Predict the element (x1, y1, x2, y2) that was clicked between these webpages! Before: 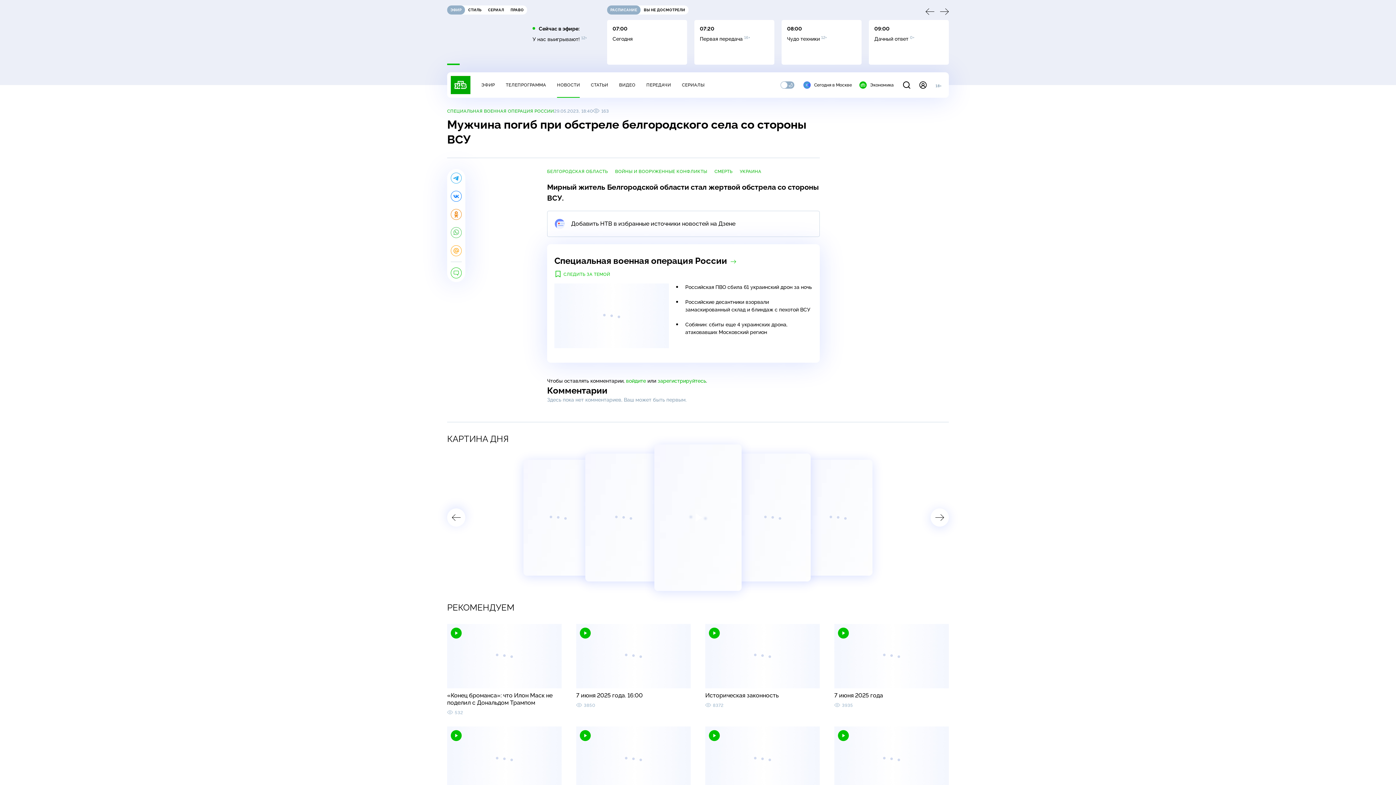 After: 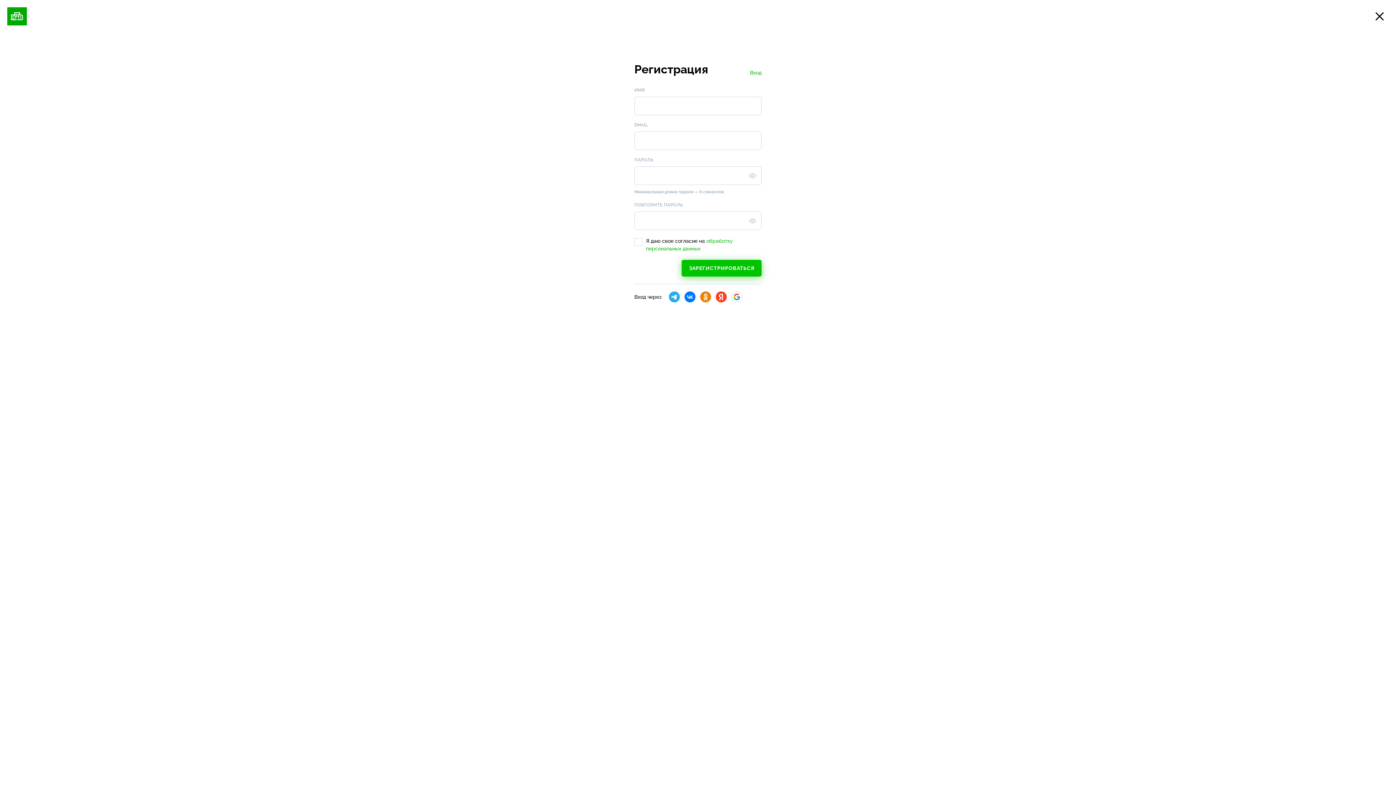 Action: bbox: (657, 378, 706, 383) label: зарегистрируйтесь